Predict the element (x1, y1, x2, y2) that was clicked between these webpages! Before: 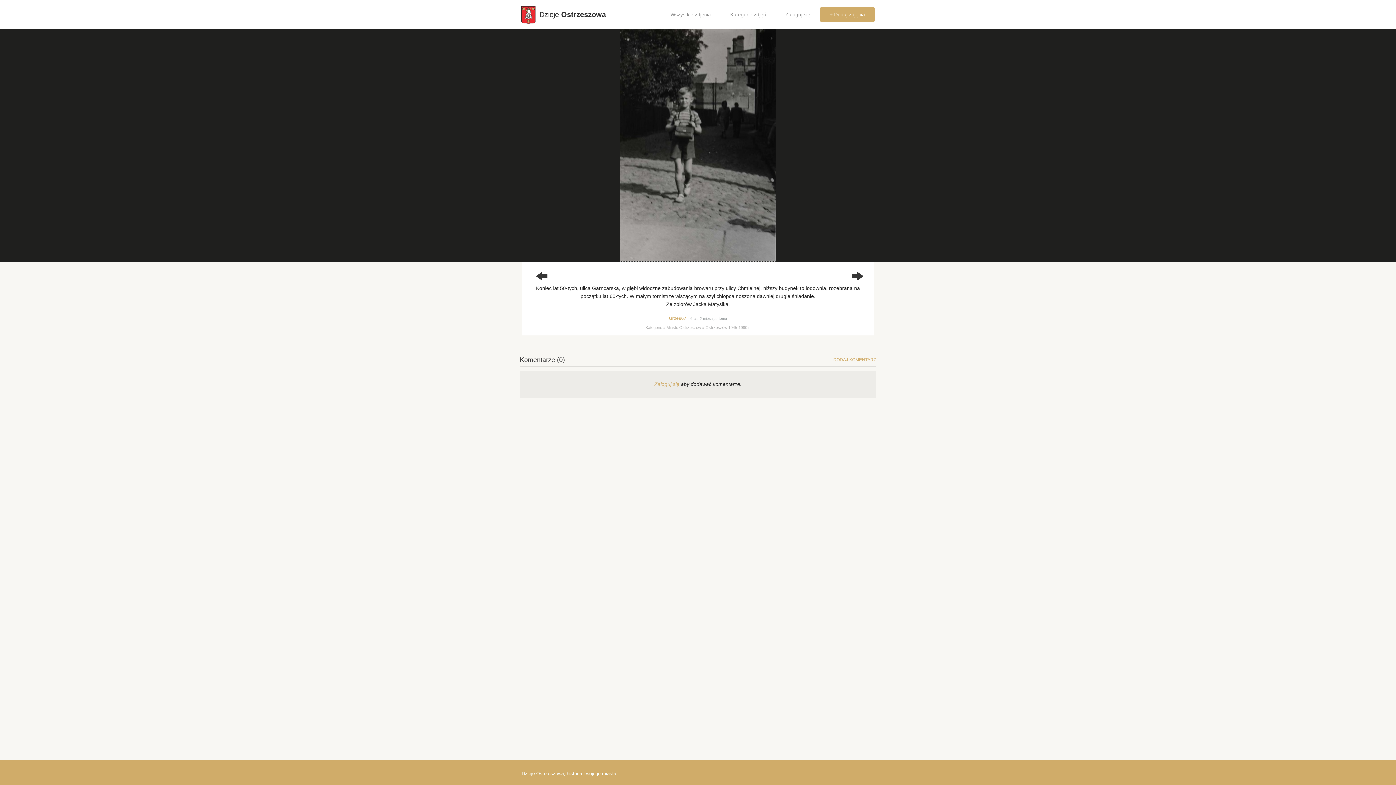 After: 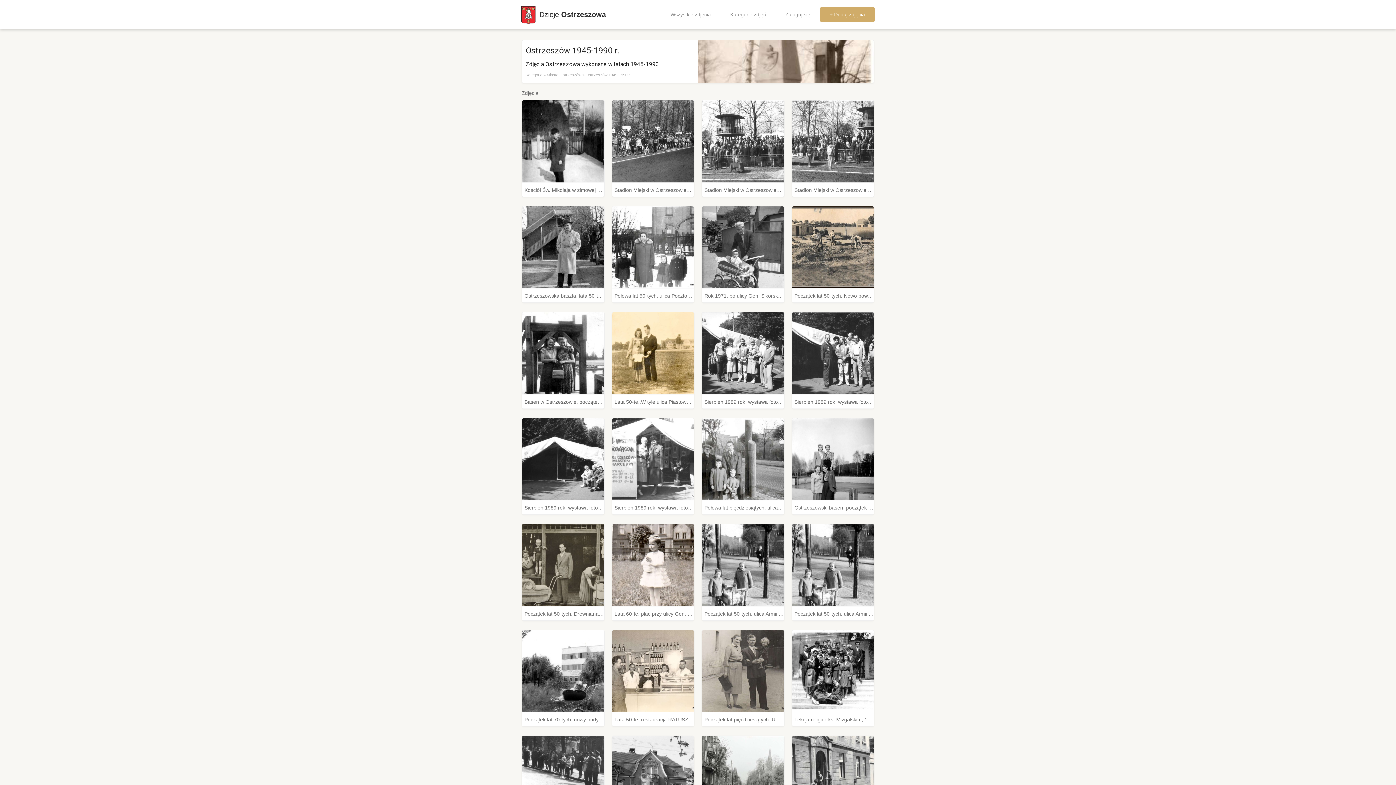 Action: bbox: (705, 325, 750, 329) label: Ostrzeszów 1945-1990 r.